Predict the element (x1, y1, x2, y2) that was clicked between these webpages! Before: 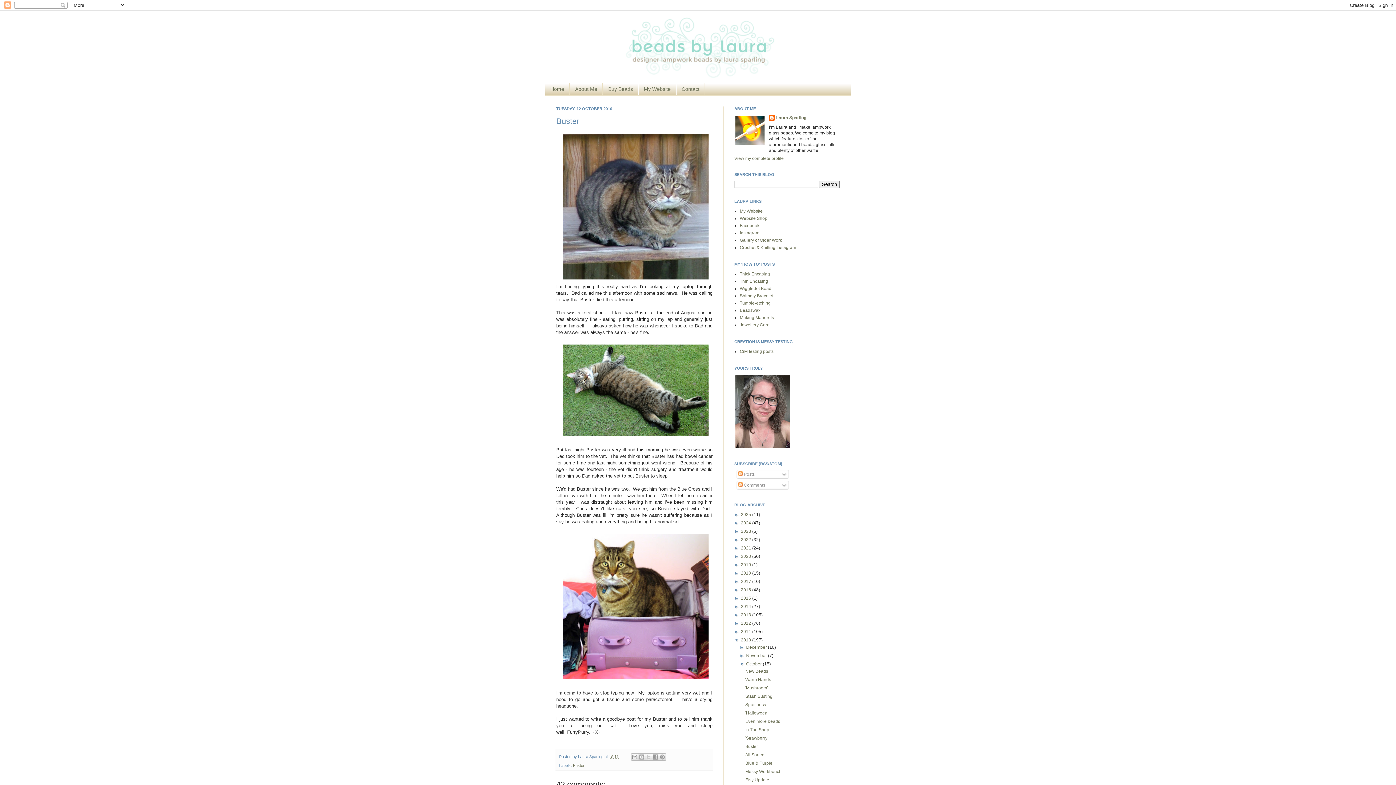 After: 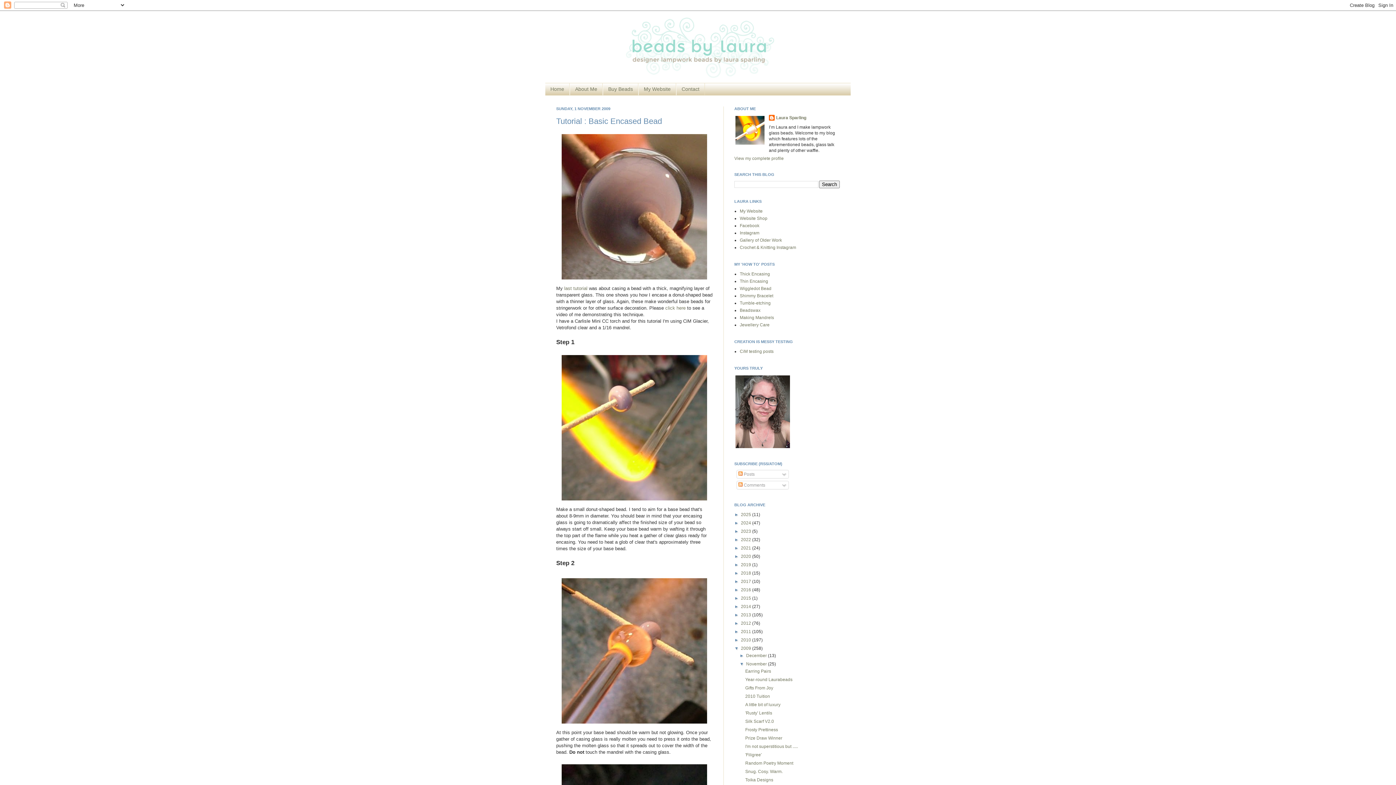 Action: label: Thin Encasing bbox: (740, 278, 768, 283)